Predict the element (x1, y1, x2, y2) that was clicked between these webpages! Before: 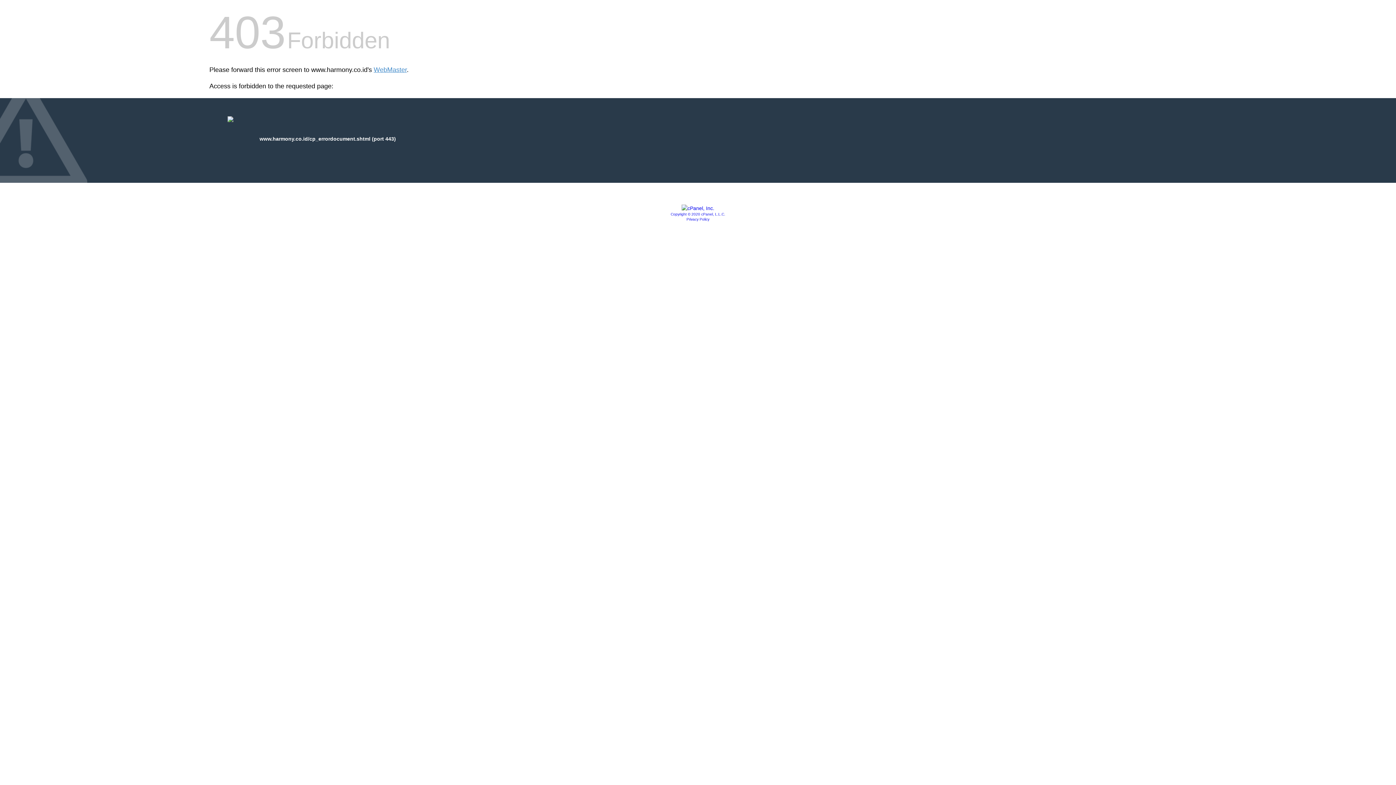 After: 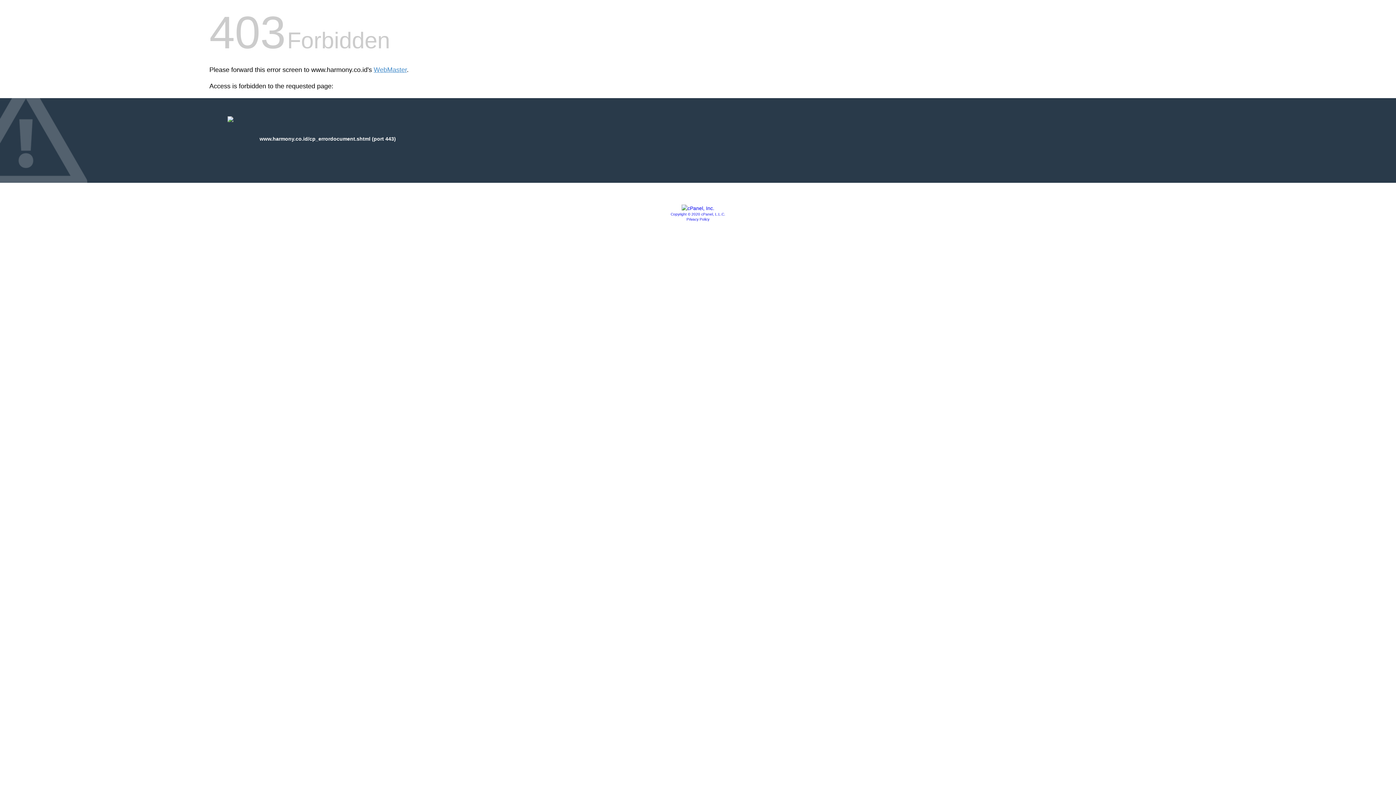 Action: bbox: (686, 217, 709, 221) label: Privacy Policy